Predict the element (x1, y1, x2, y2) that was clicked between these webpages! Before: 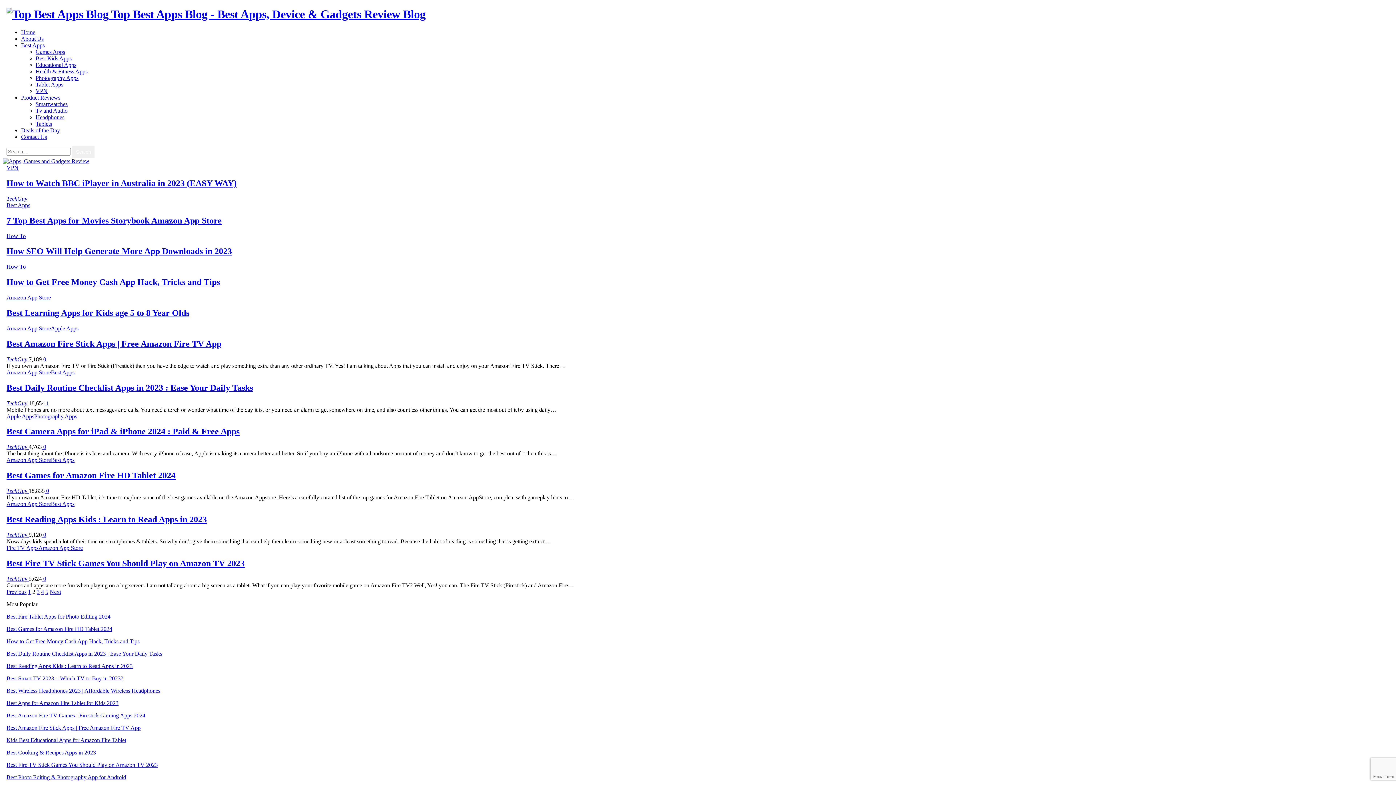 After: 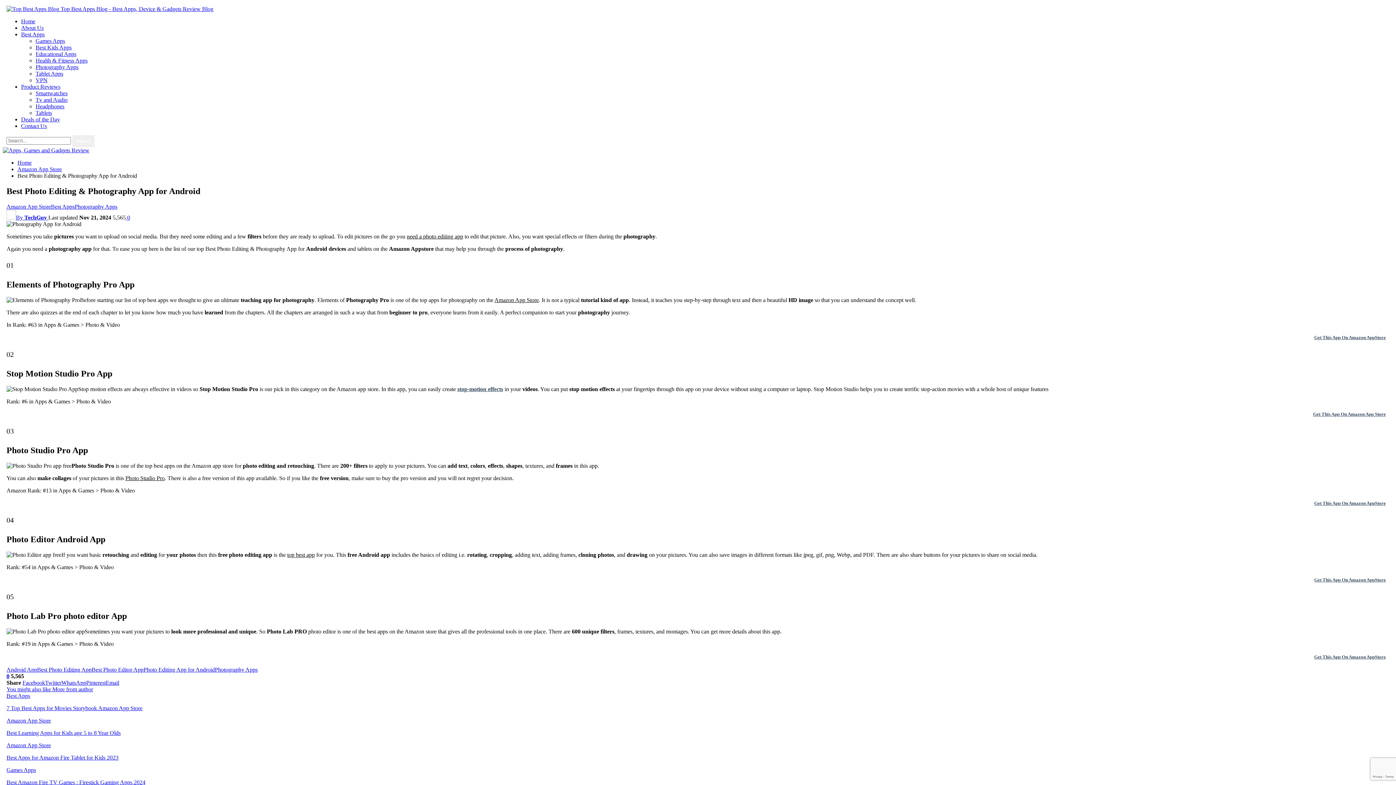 Action: label: Best Photo Editing & Photography App for Android bbox: (6, 774, 126, 780)